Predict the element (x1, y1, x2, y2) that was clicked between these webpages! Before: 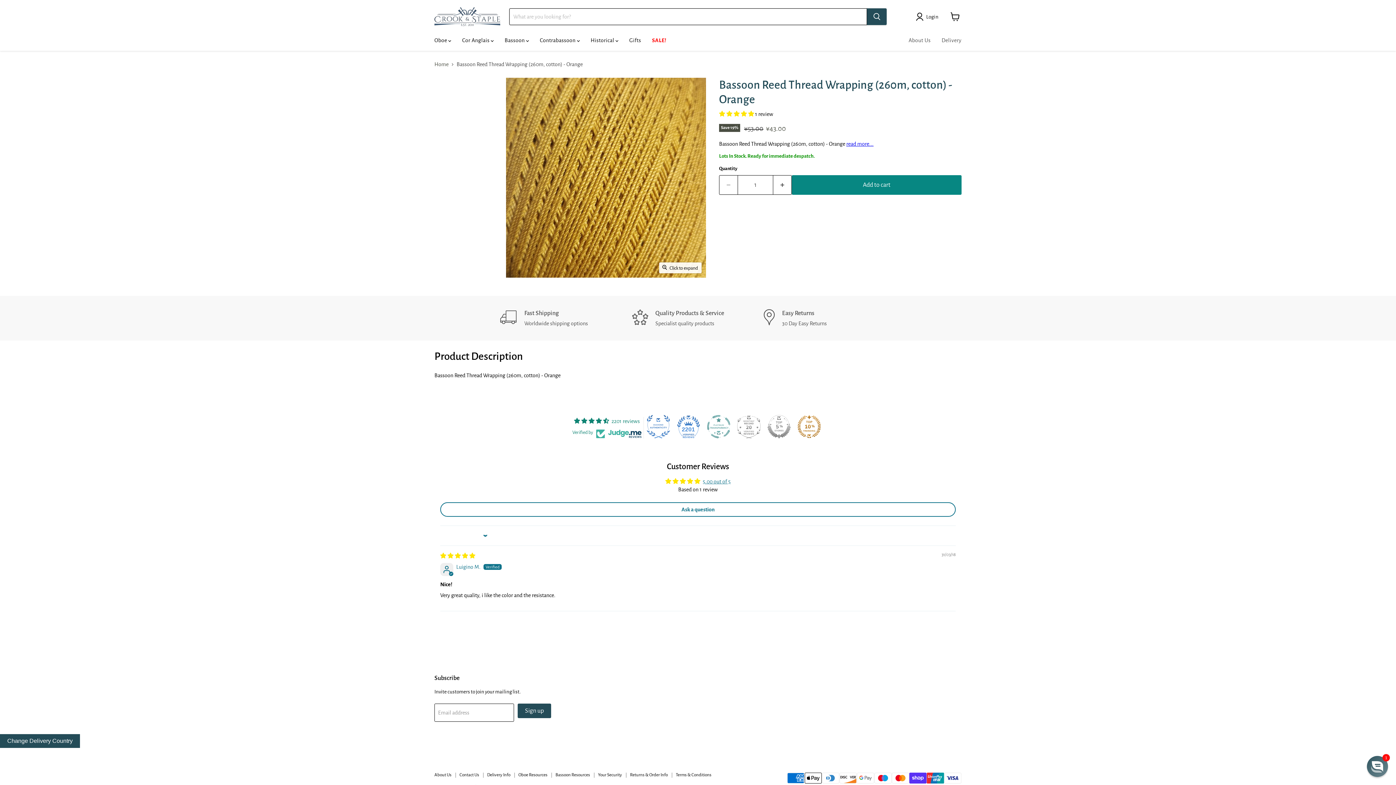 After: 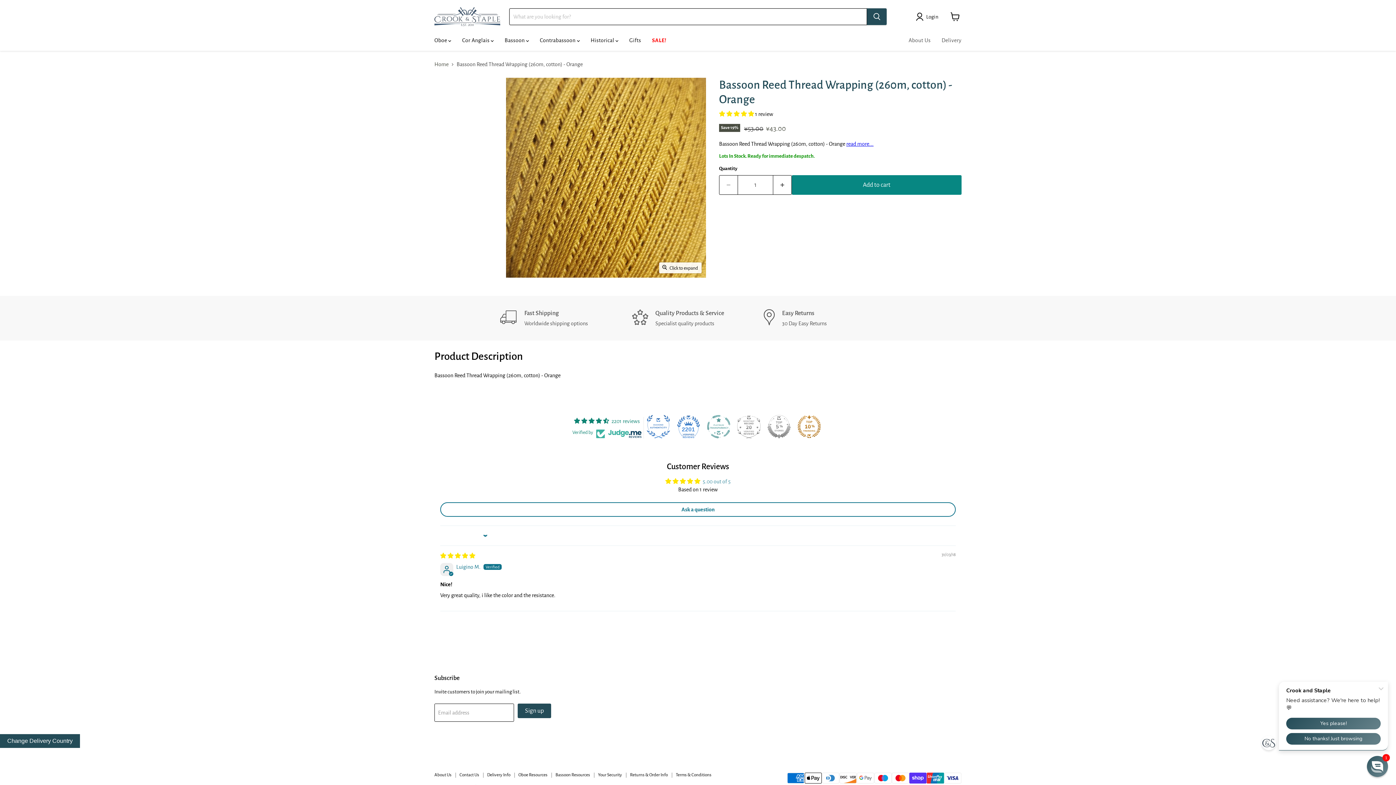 Action: label: 5.00 out of 5 bbox: (702, 478, 730, 484)